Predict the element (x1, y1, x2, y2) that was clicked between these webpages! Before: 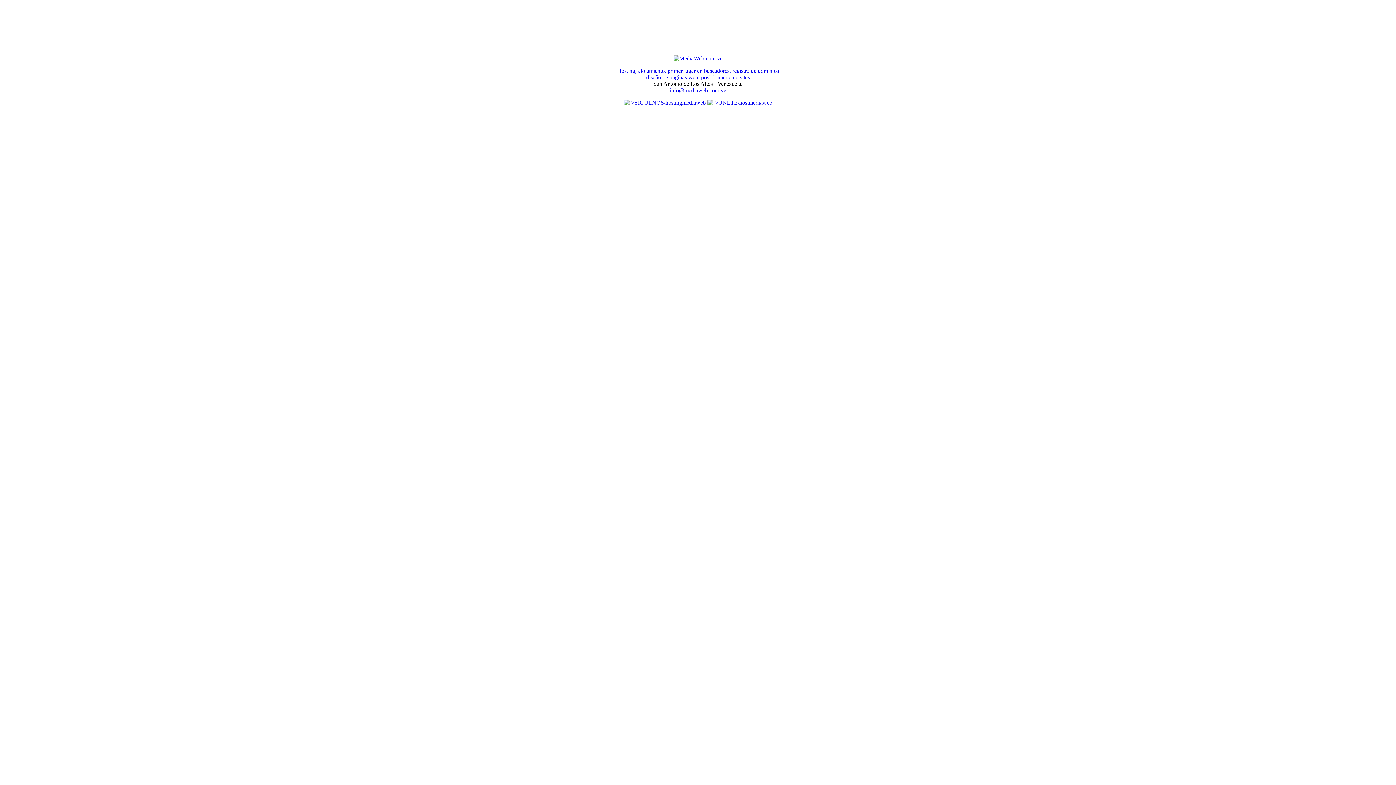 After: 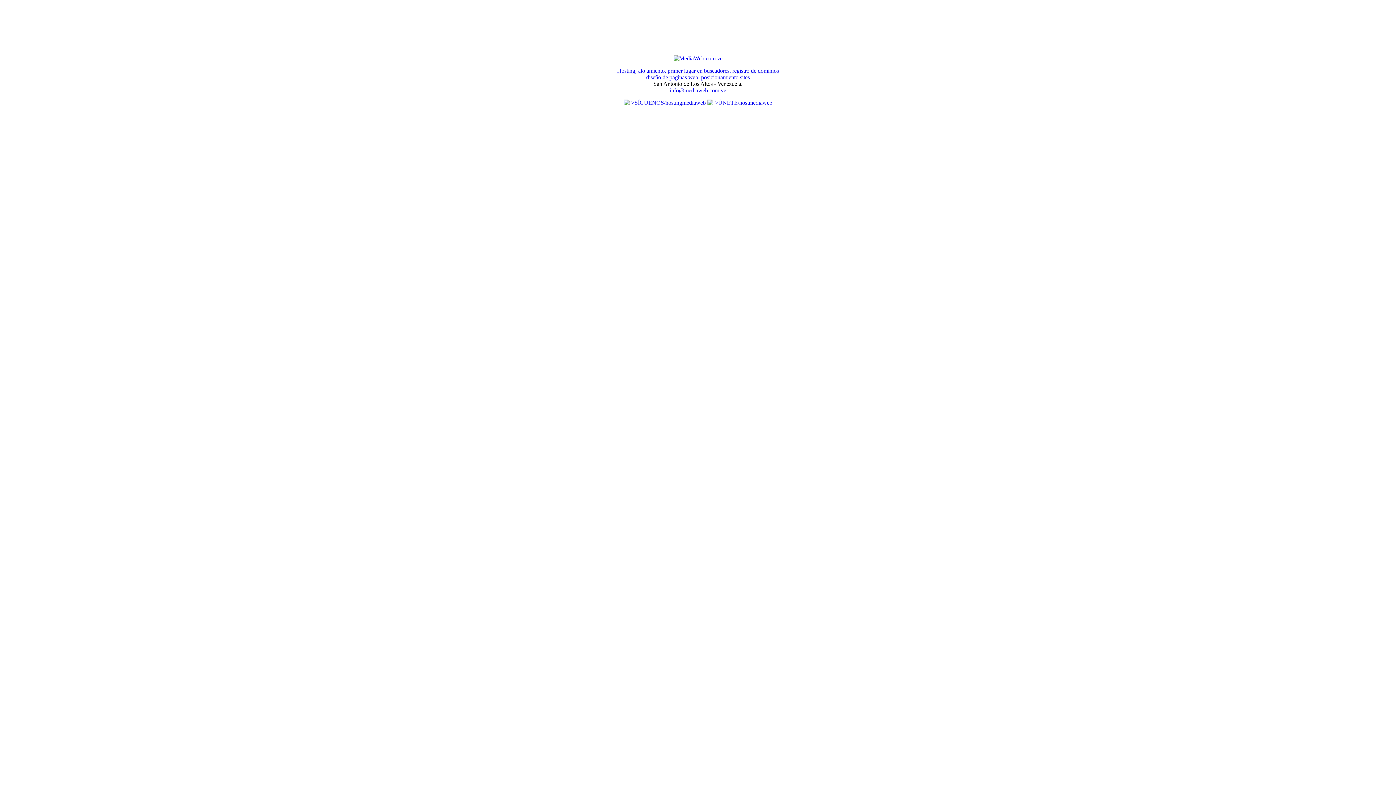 Action: bbox: (707, 99, 738, 105)